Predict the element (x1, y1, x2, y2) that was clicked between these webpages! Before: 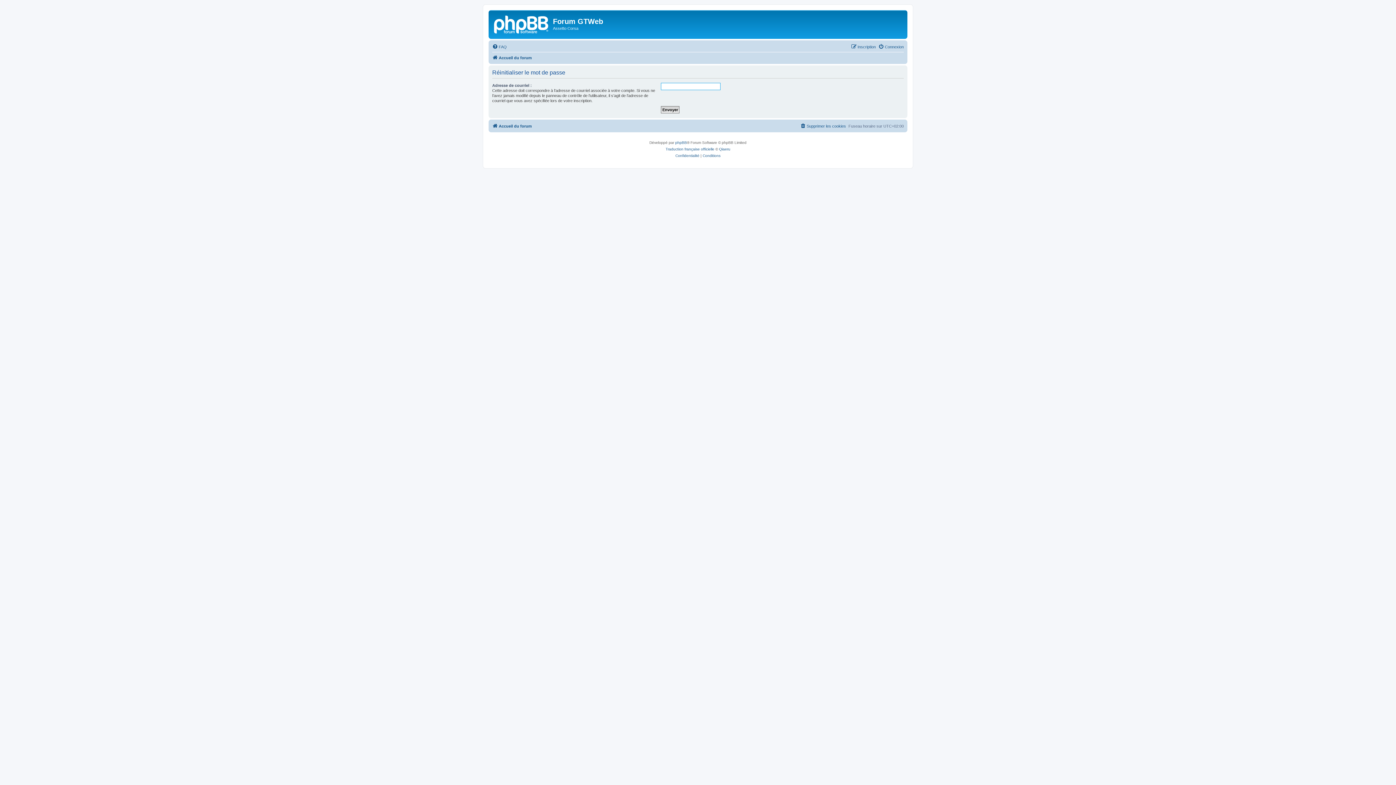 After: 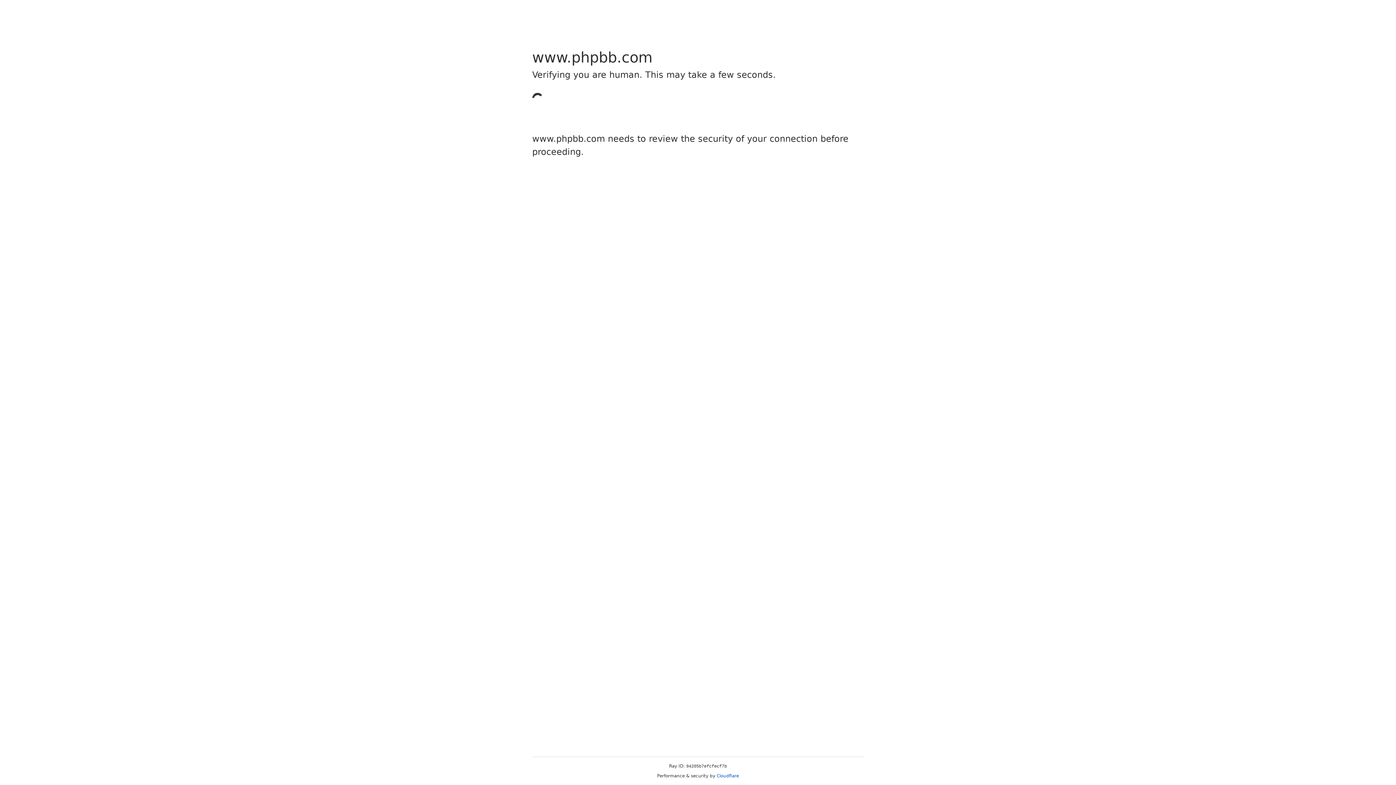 Action: label: phpBB bbox: (675, 139, 687, 146)